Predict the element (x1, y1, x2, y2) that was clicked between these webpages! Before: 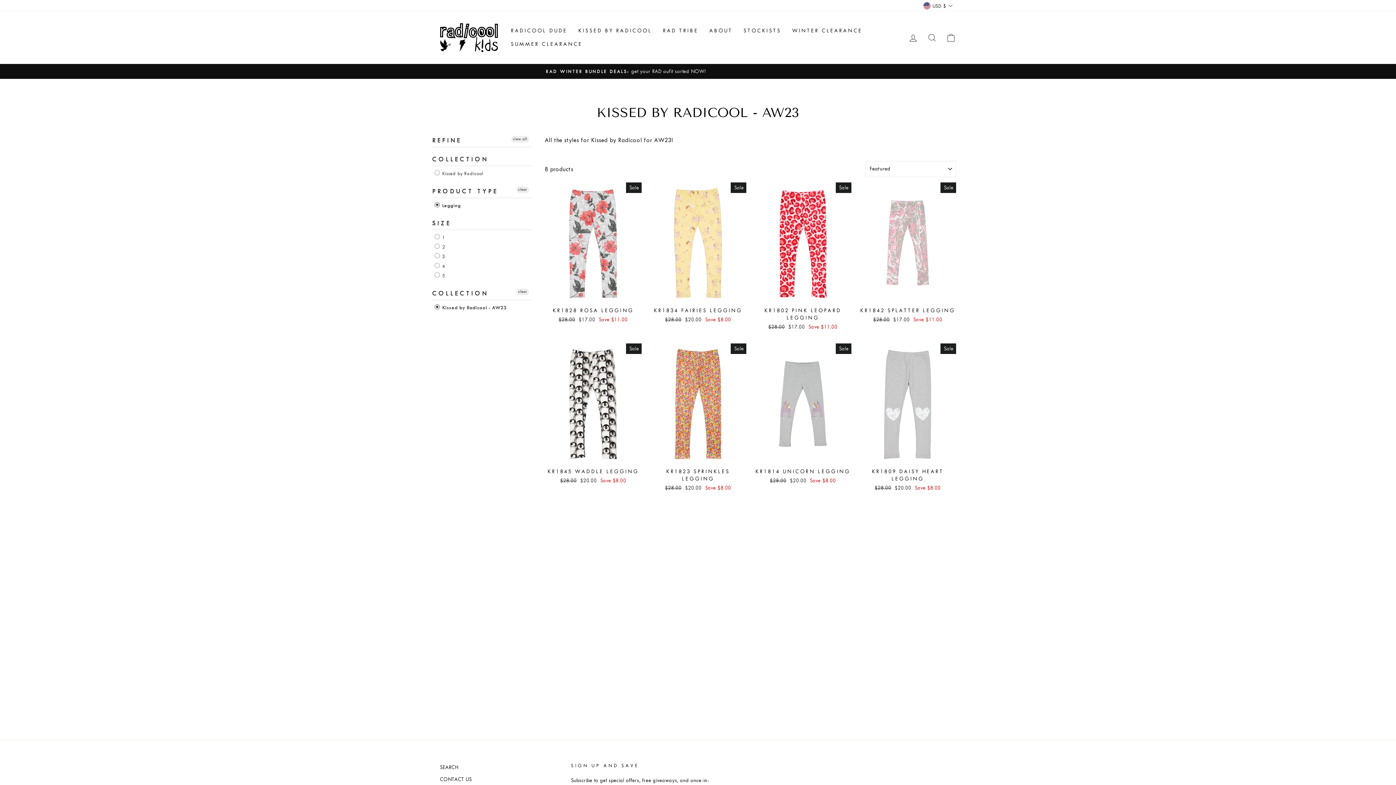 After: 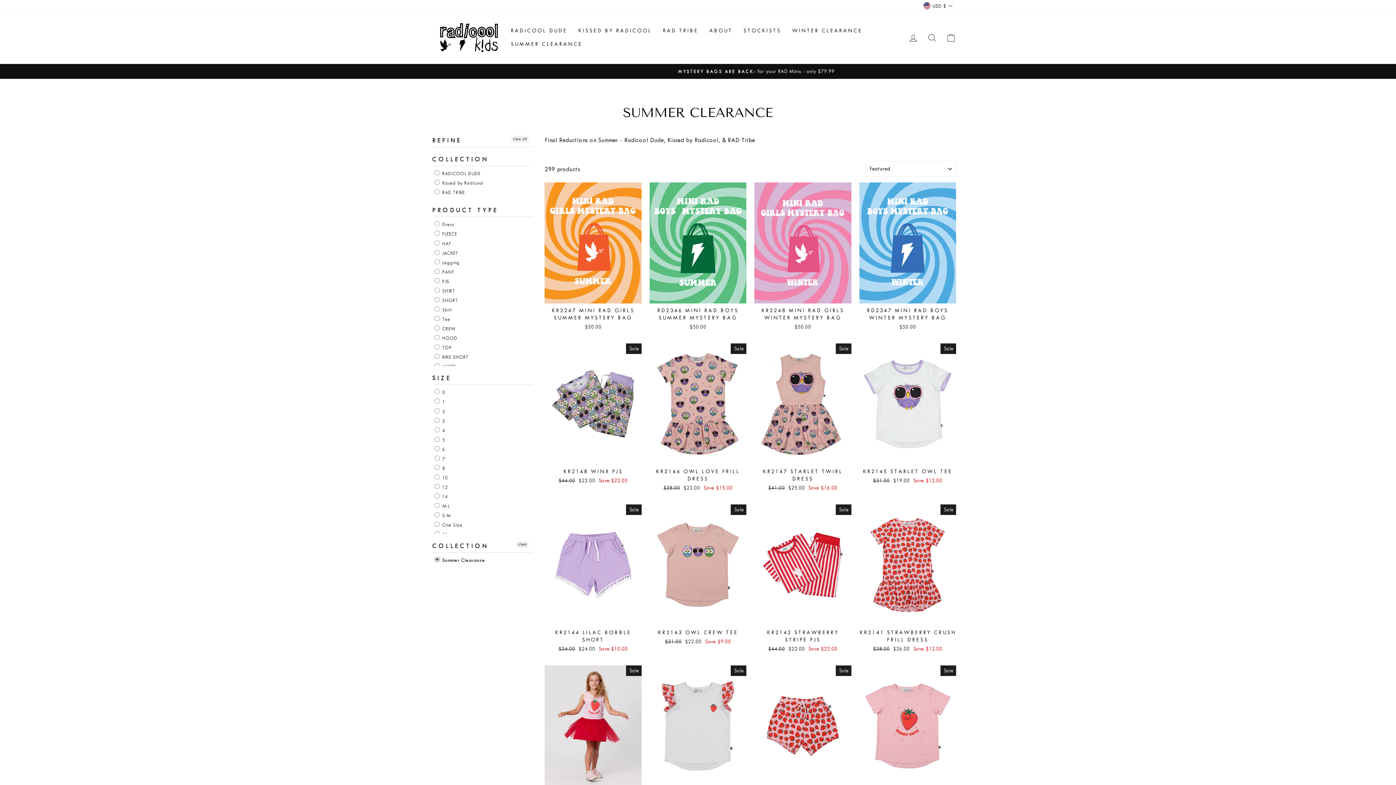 Action: bbox: (505, 37, 588, 51) label: SUMMER CLEARANCE